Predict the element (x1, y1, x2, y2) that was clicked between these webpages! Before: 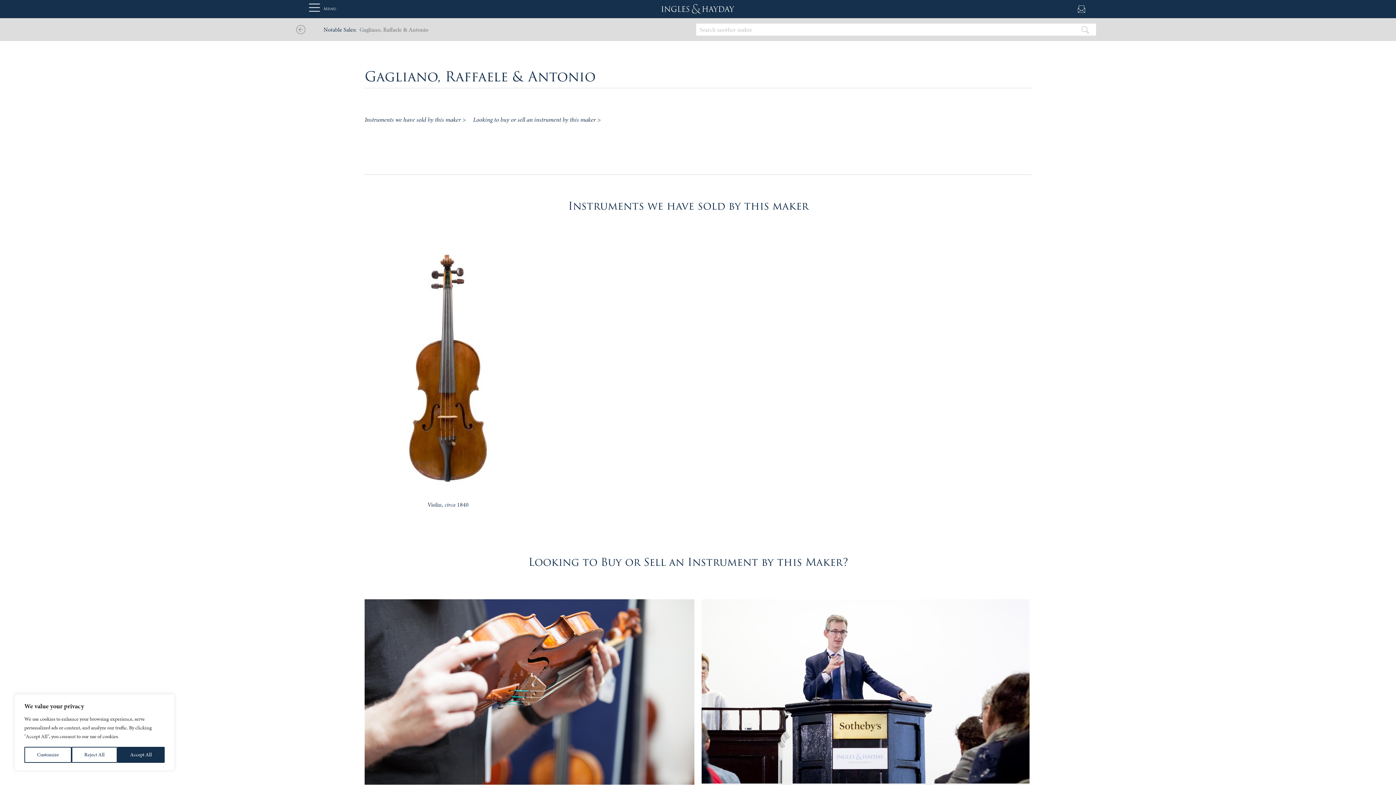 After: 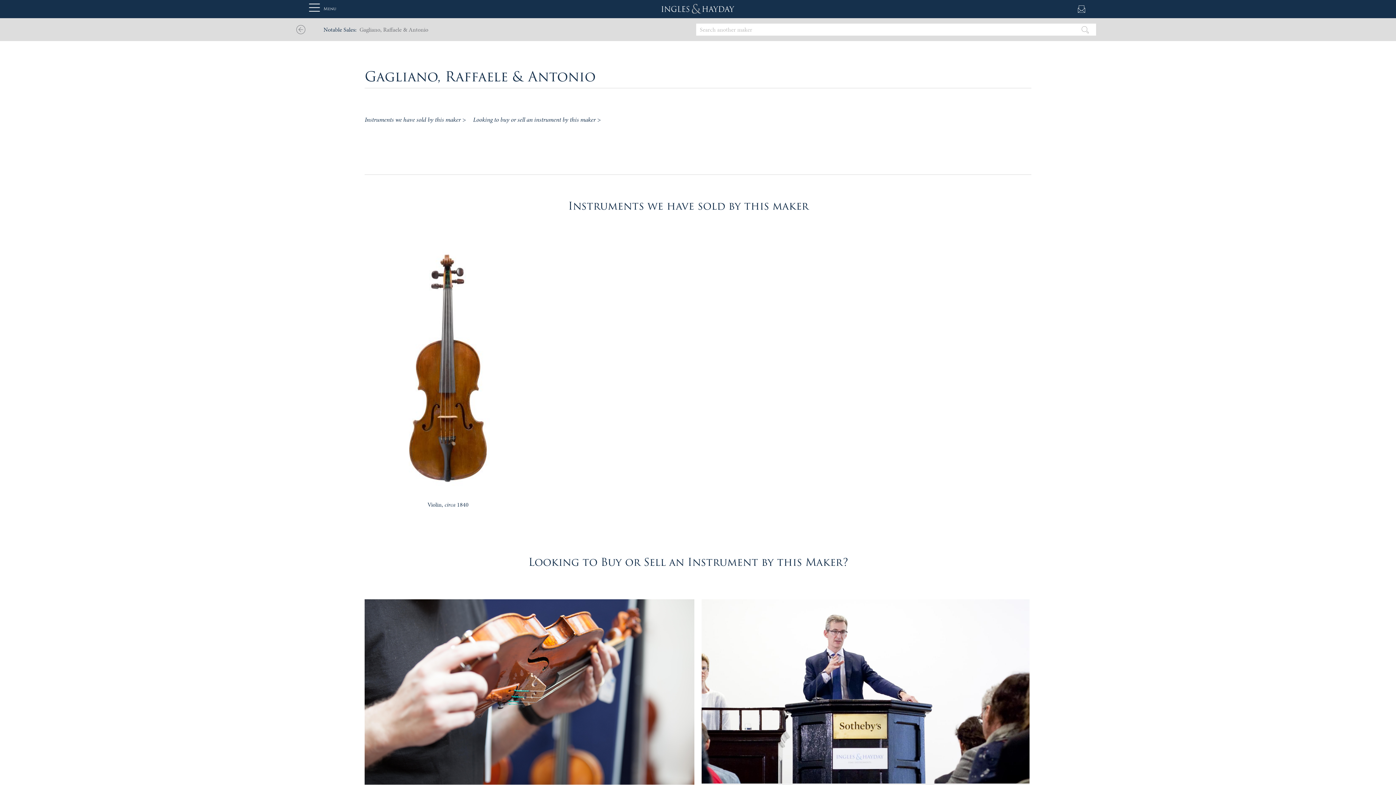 Action: bbox: (71, 747, 117, 763) label: Reject All